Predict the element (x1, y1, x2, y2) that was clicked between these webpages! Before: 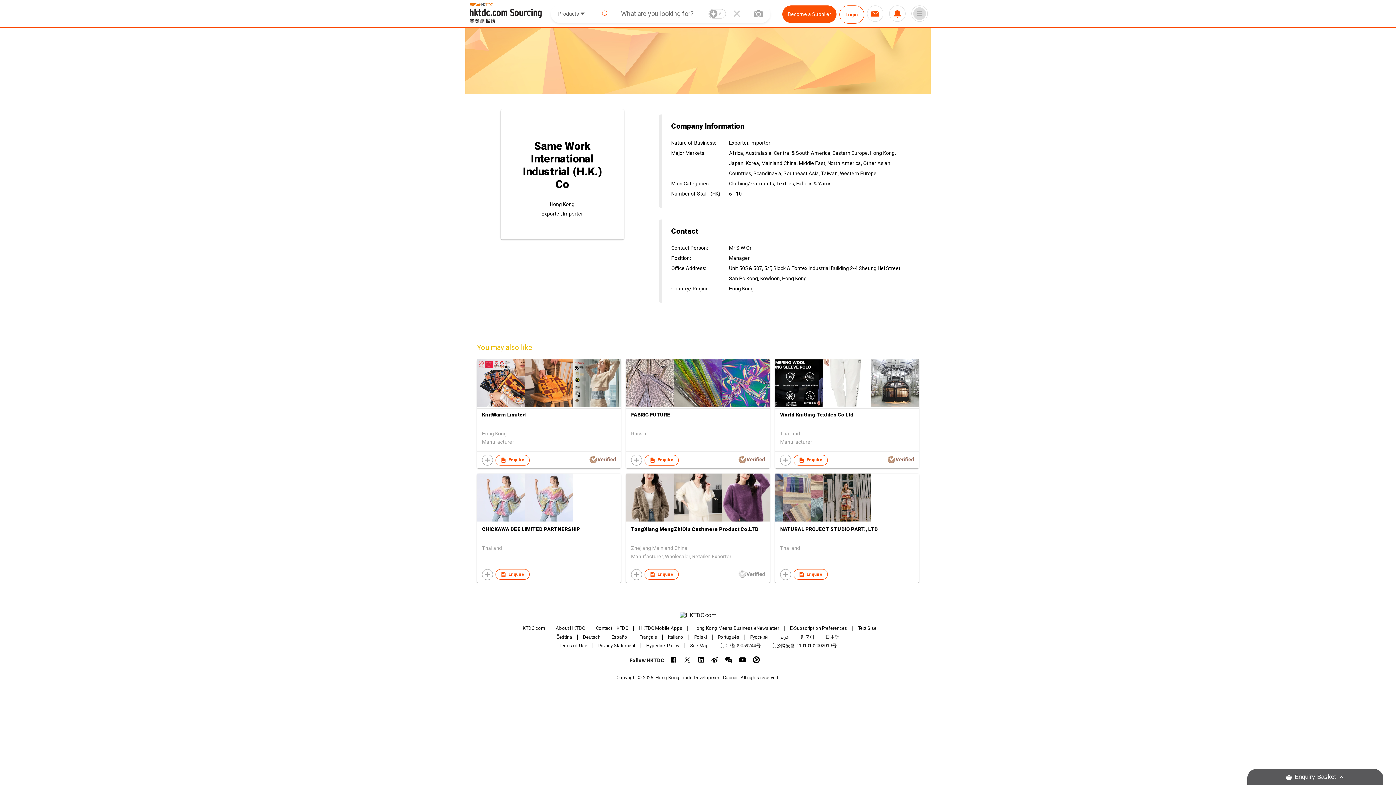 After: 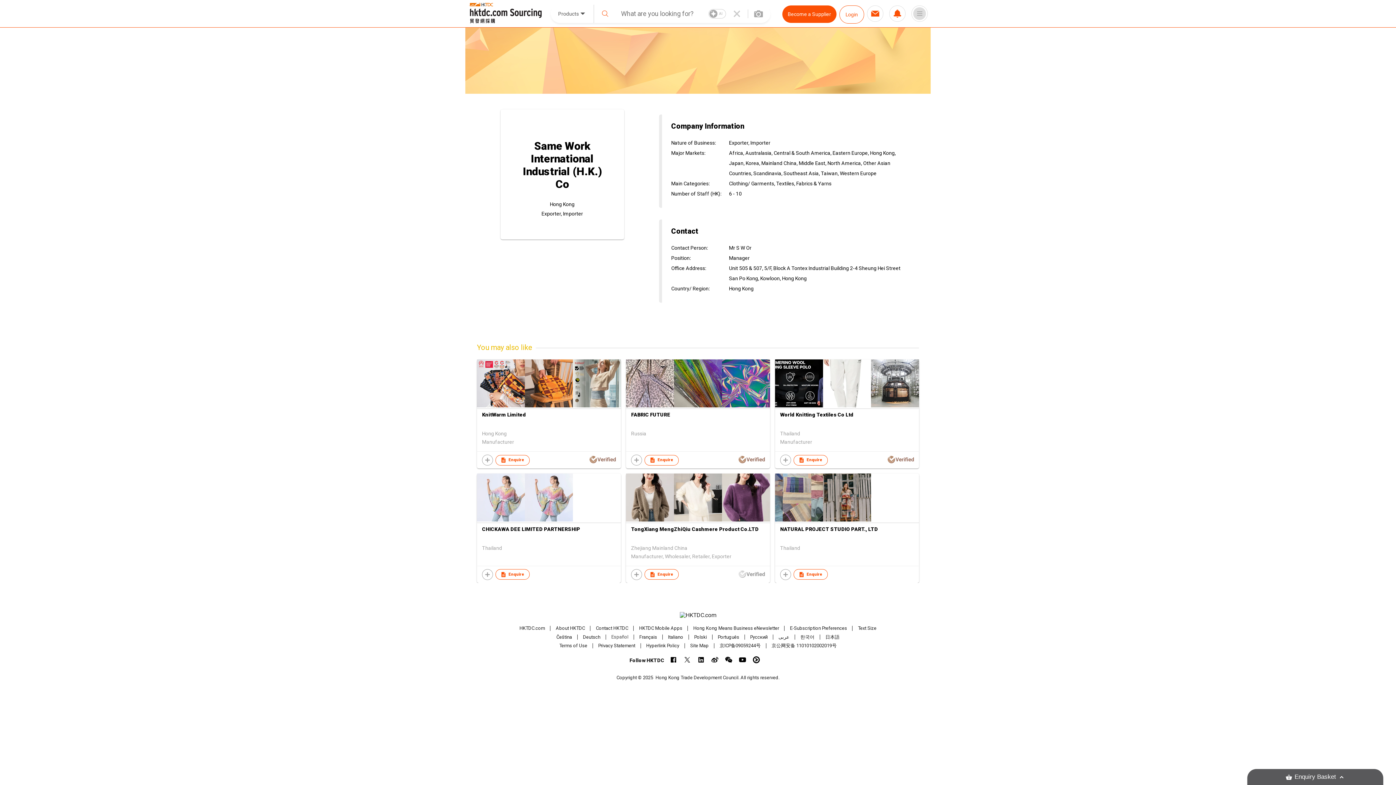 Action: bbox: (611, 634, 628, 640) label: Español